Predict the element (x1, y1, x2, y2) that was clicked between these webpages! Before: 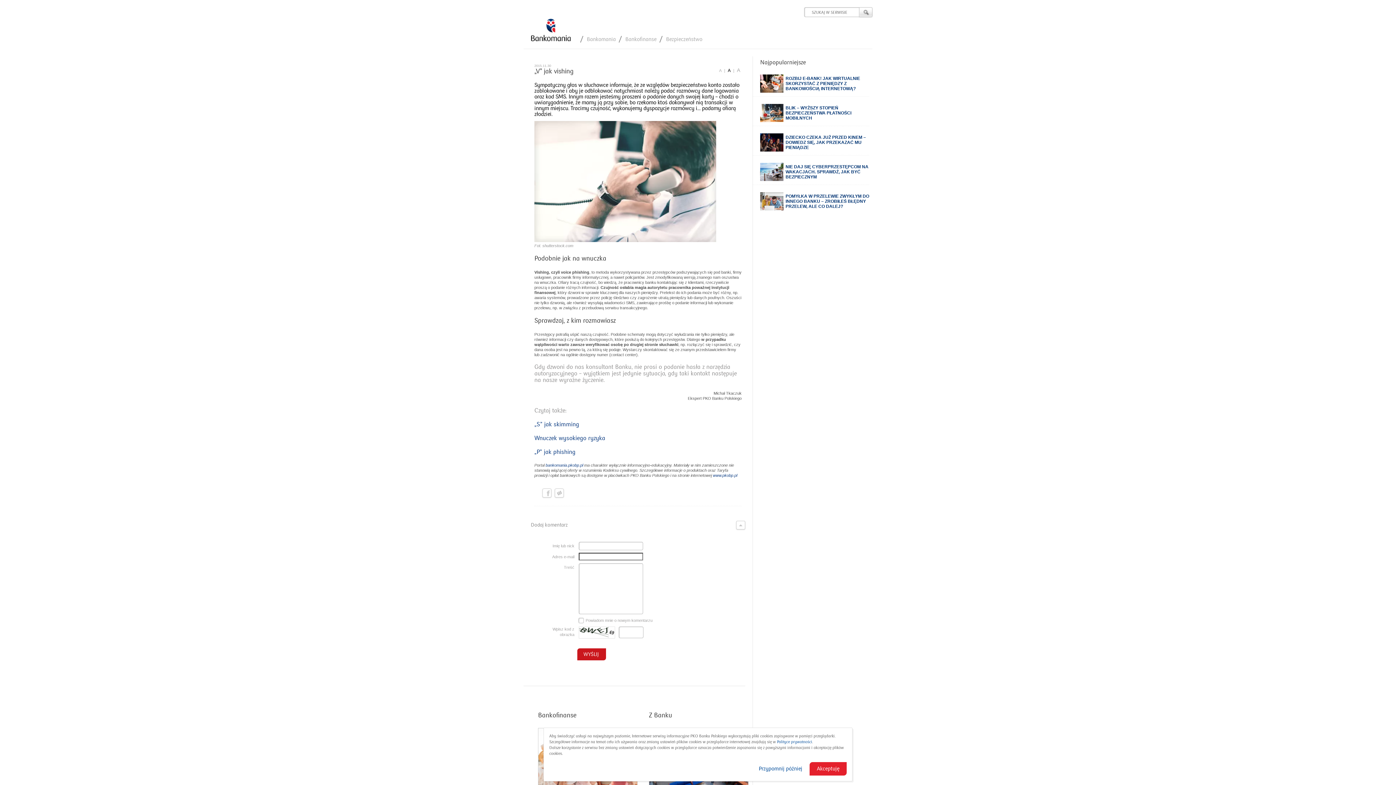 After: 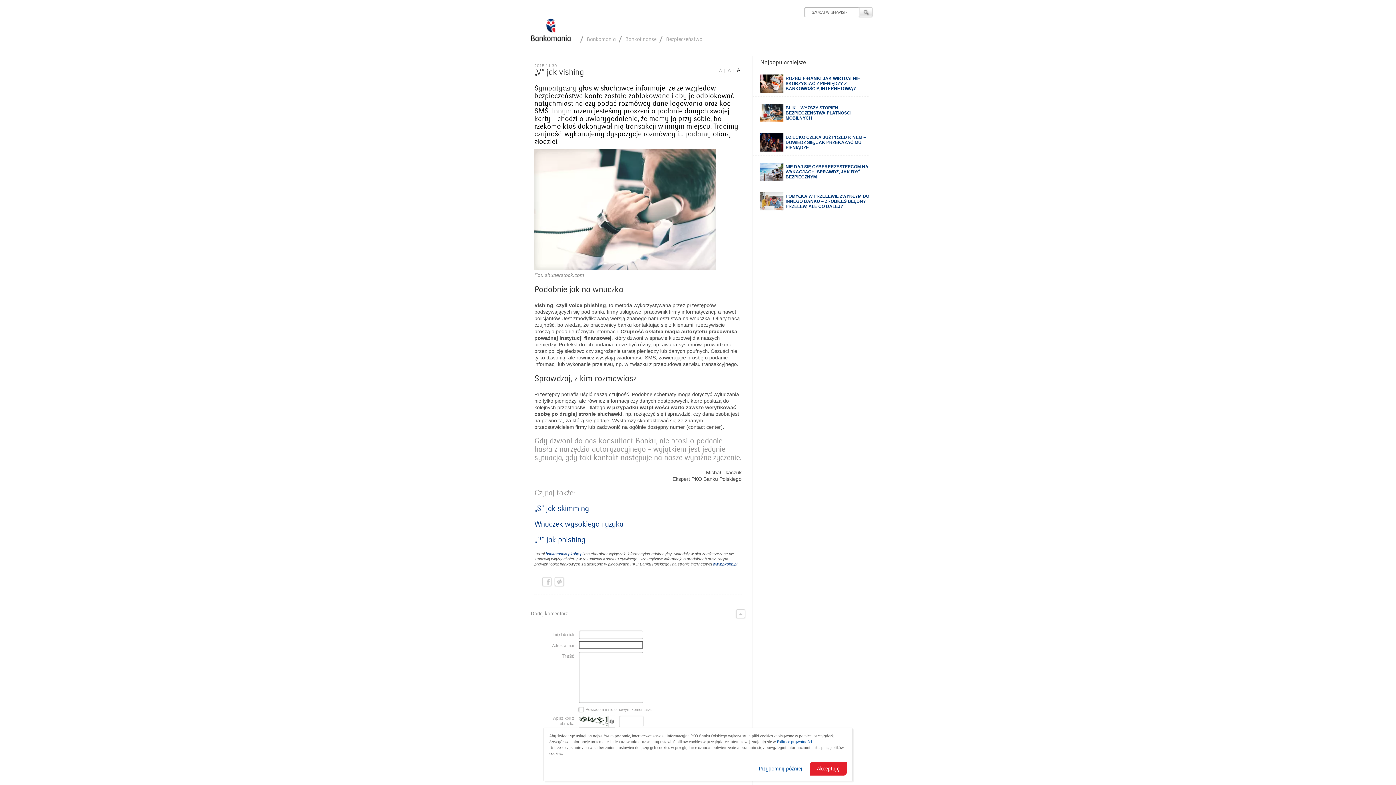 Action: label: Zwiększ rozmiar czcionki
A bbox: (735, 67, 741, 72)